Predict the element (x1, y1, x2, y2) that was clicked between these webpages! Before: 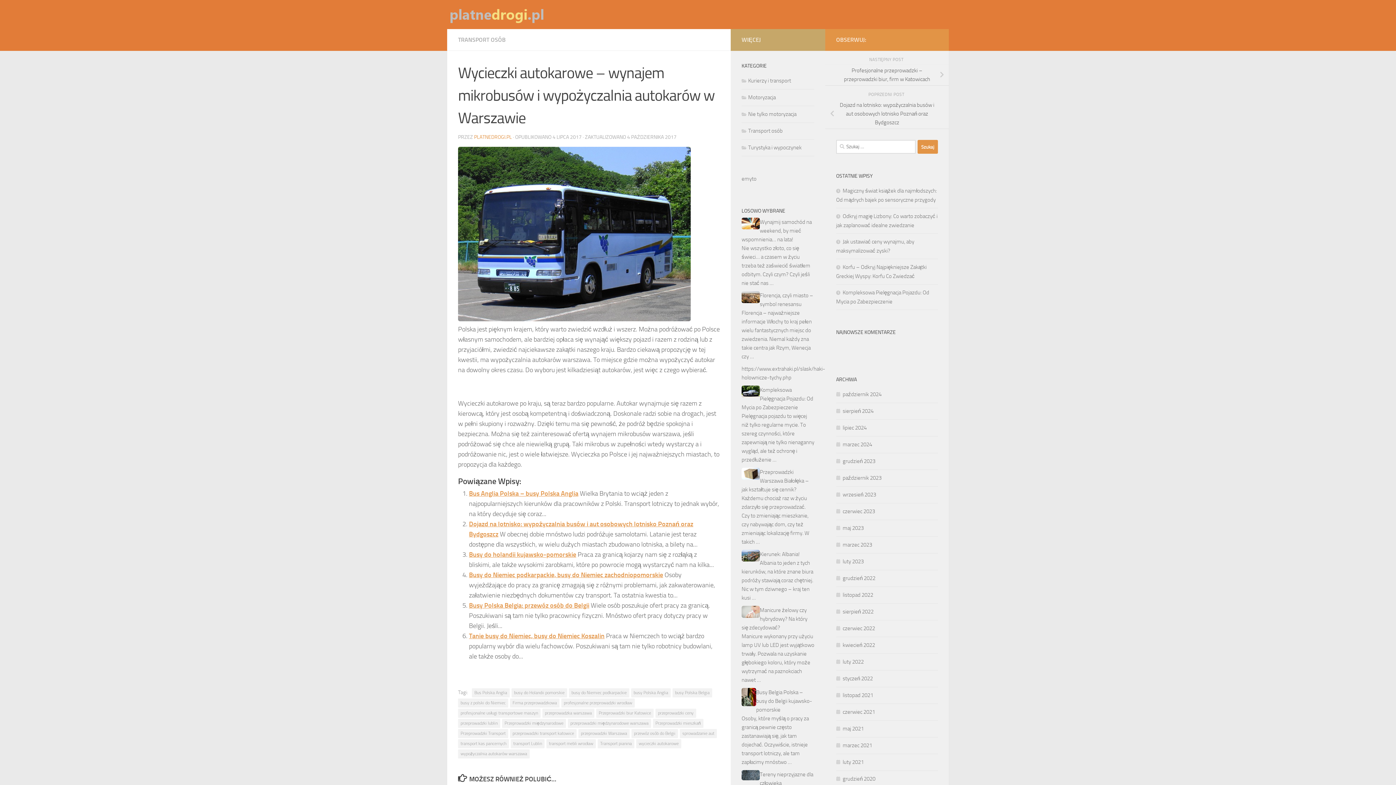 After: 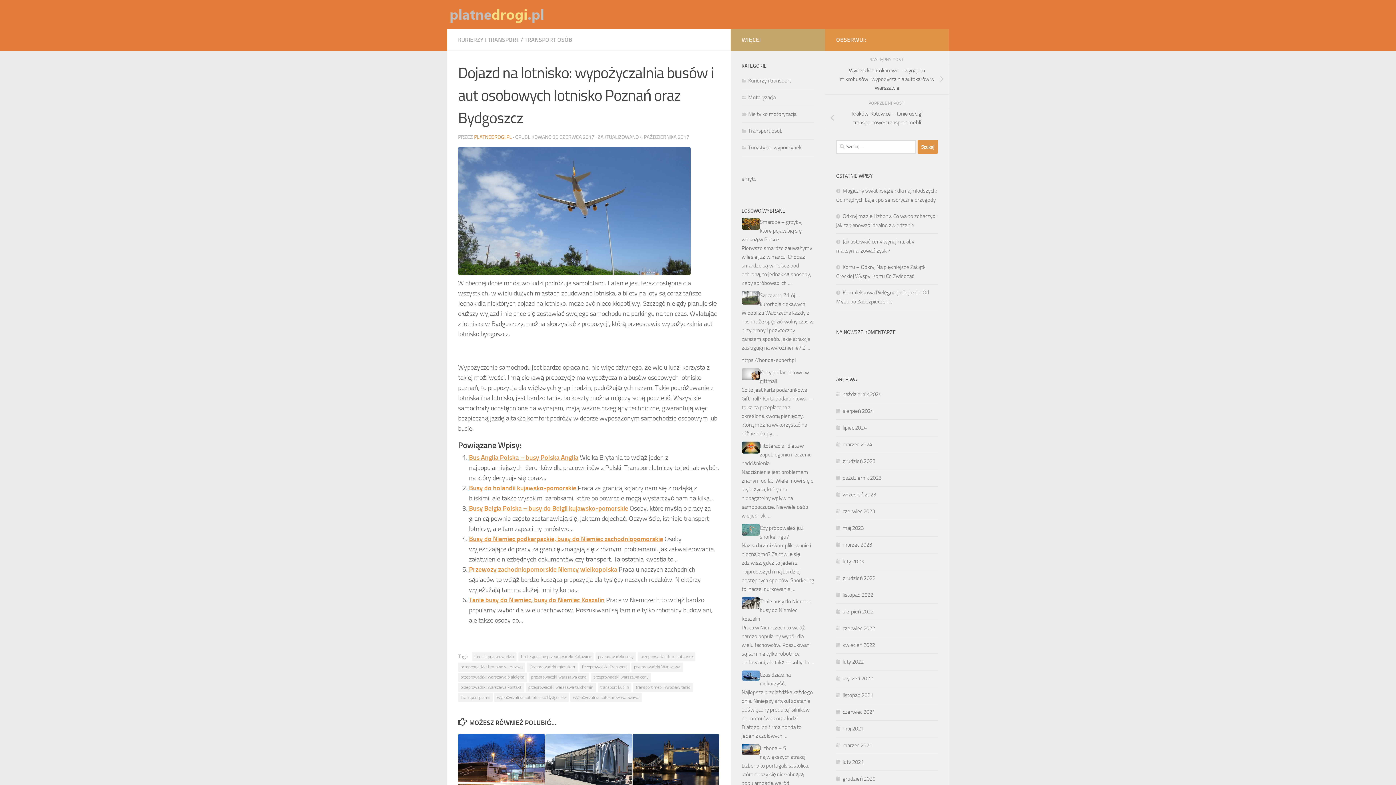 Action: label: Dojazd na lotnisko: wypożyczalnia busów i aut osobowych lotnisko Poznań oraz Bydgoszcz bbox: (825, 98, 949, 129)